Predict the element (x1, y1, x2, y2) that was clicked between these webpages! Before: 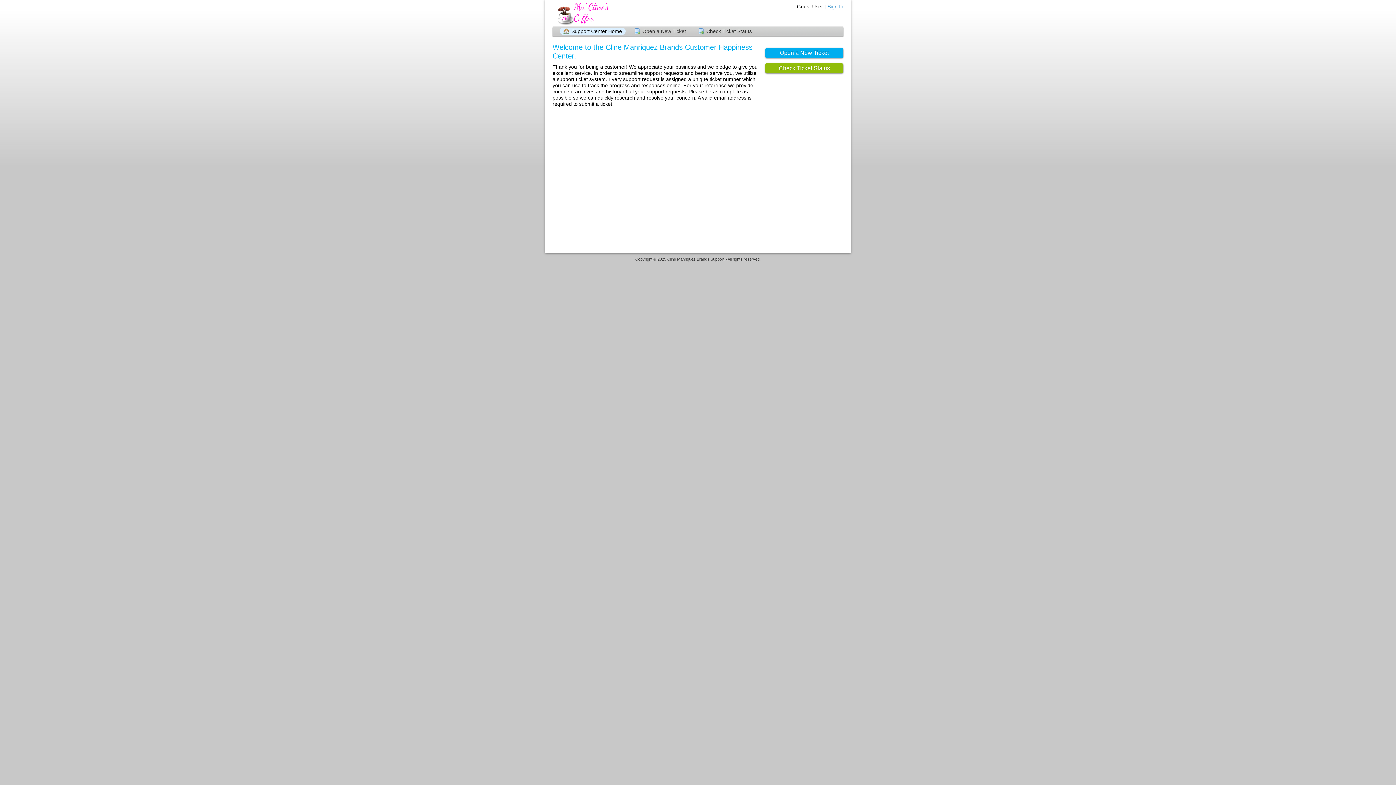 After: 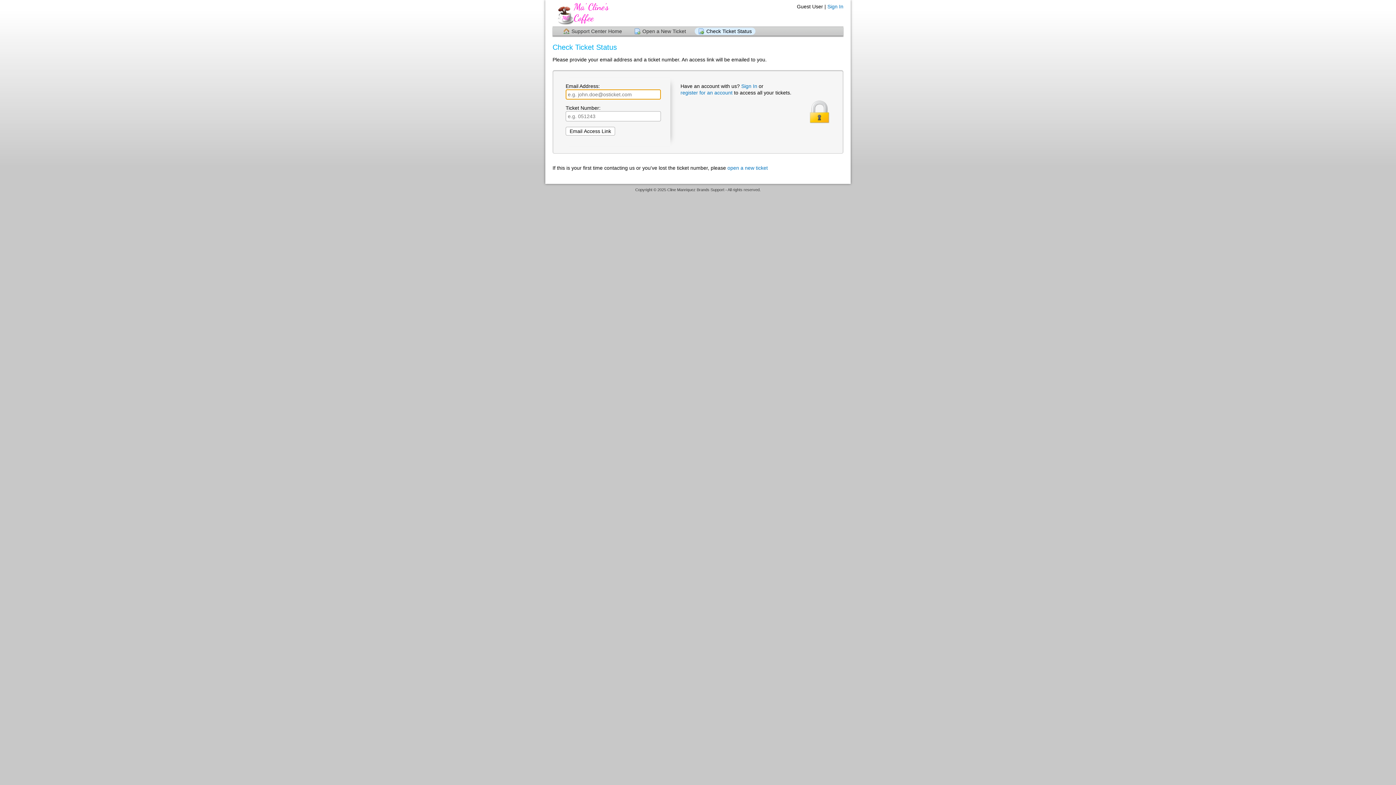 Action: bbox: (765, 63, 843, 73) label: Check Ticket Status